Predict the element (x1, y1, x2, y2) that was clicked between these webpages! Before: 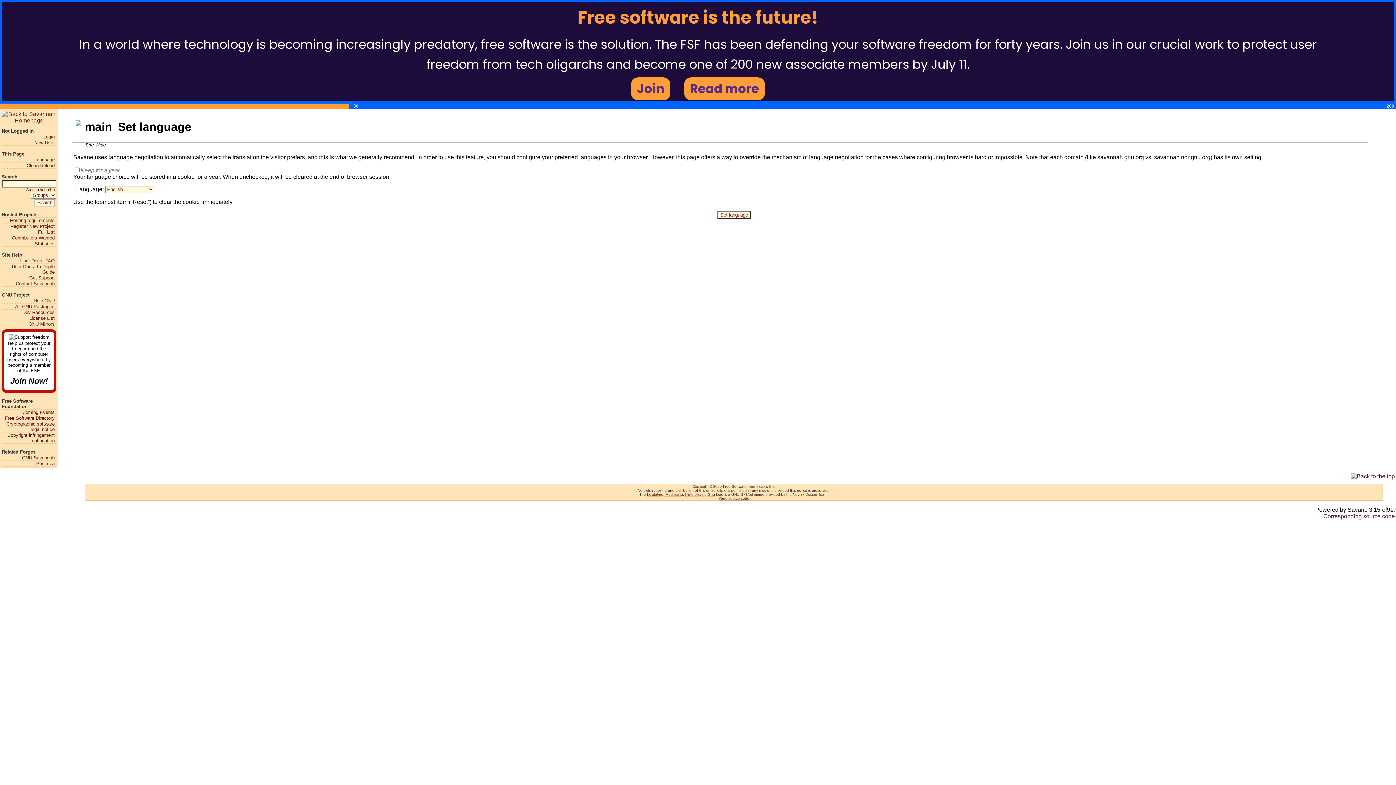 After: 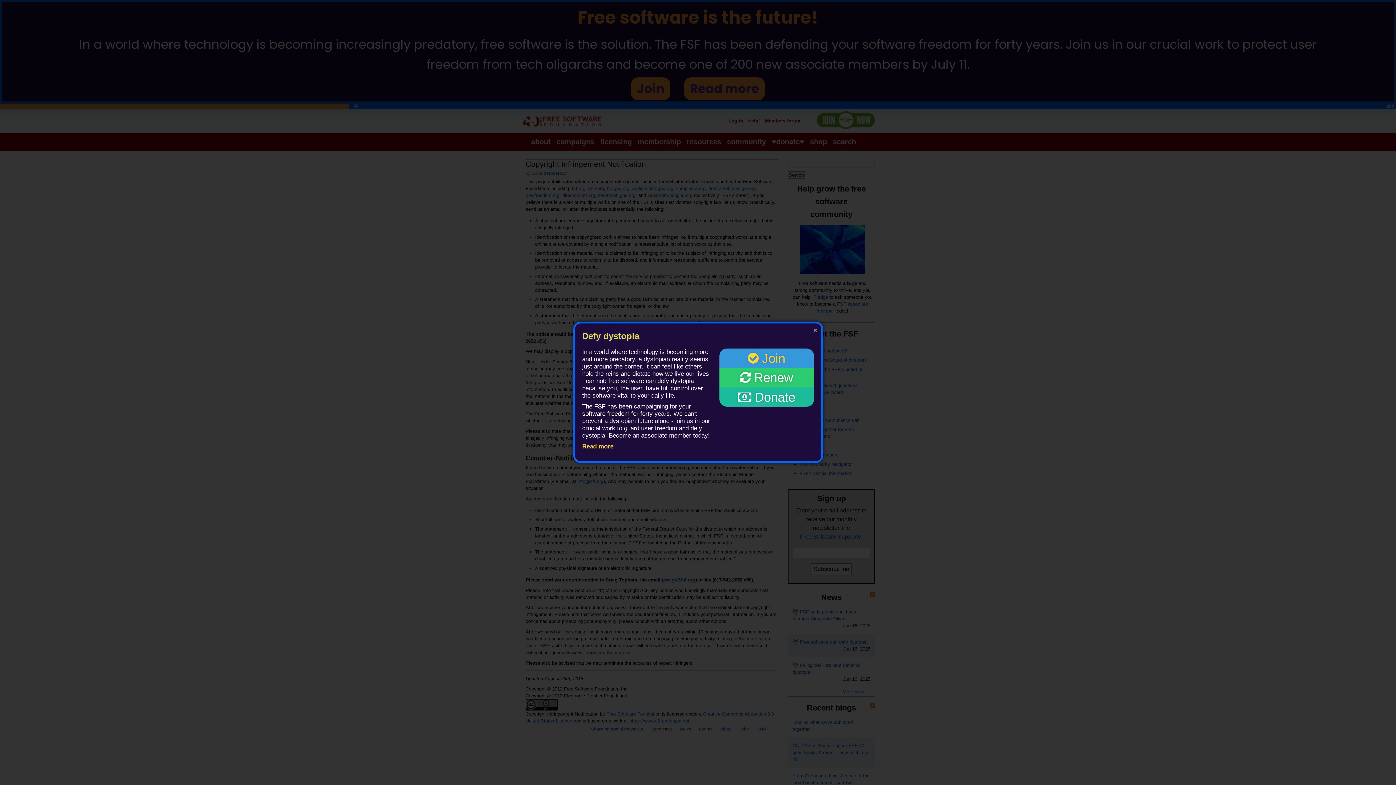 Action: bbox: (1, 432, 54, 443) label: Copyright infringement notification